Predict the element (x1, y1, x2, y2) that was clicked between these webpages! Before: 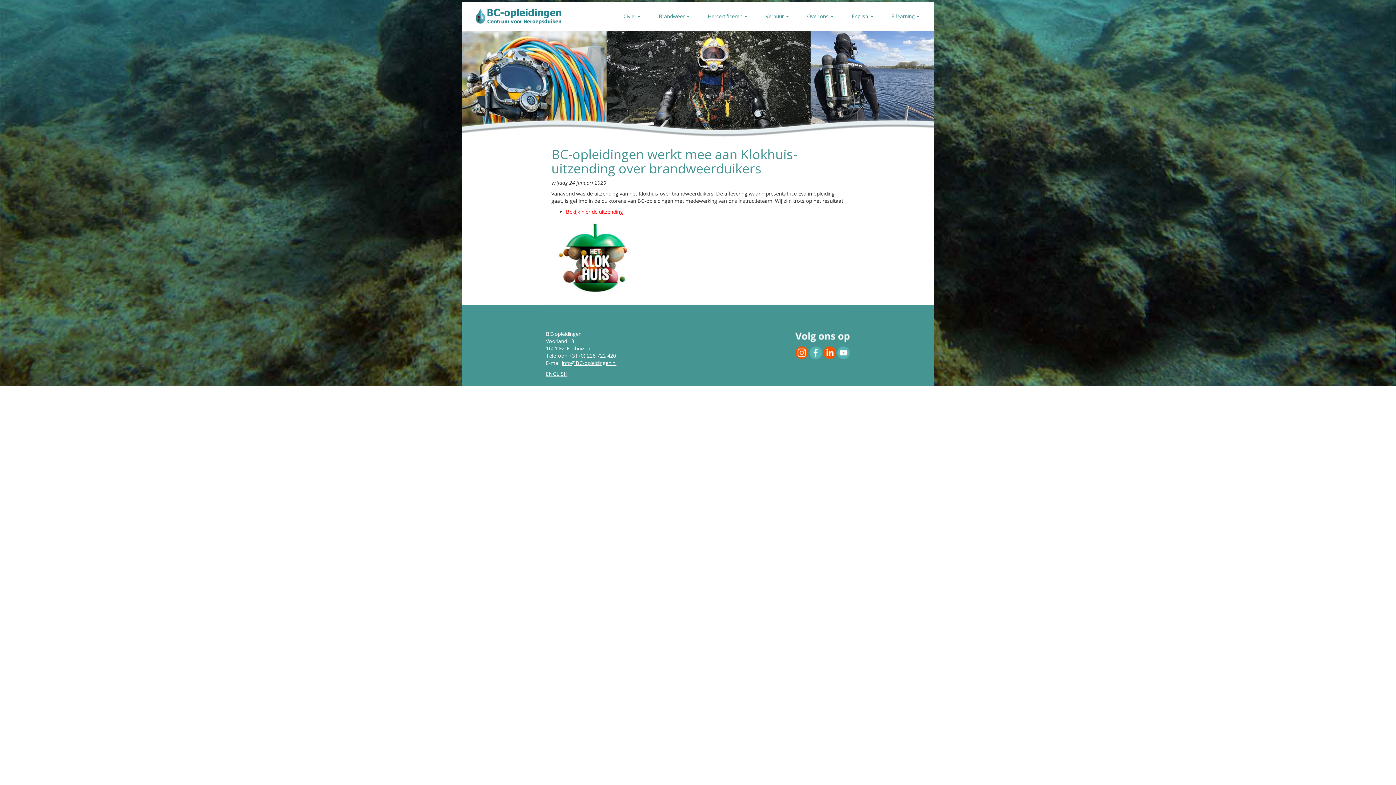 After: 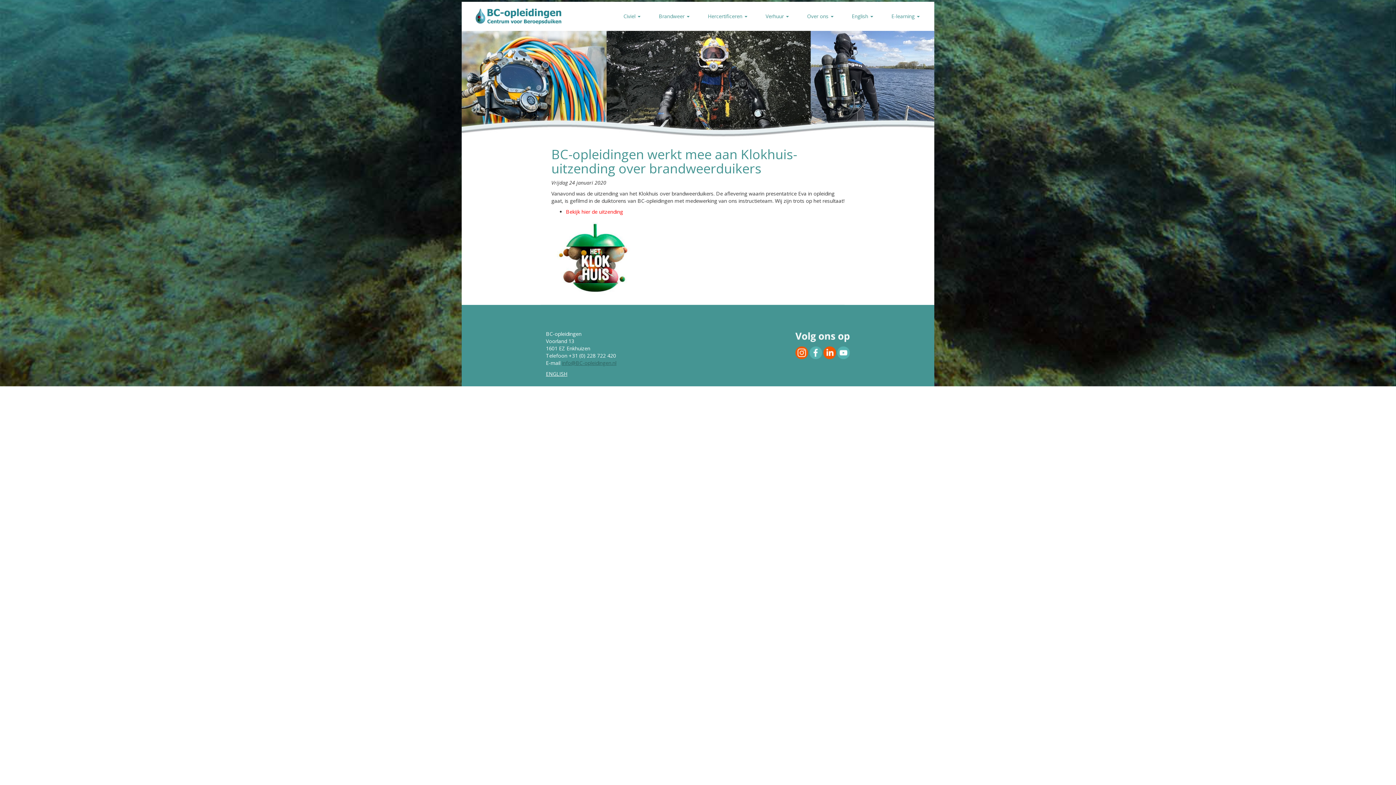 Action: label: info@BC-opleidingen.nl bbox: (562, 359, 616, 366)